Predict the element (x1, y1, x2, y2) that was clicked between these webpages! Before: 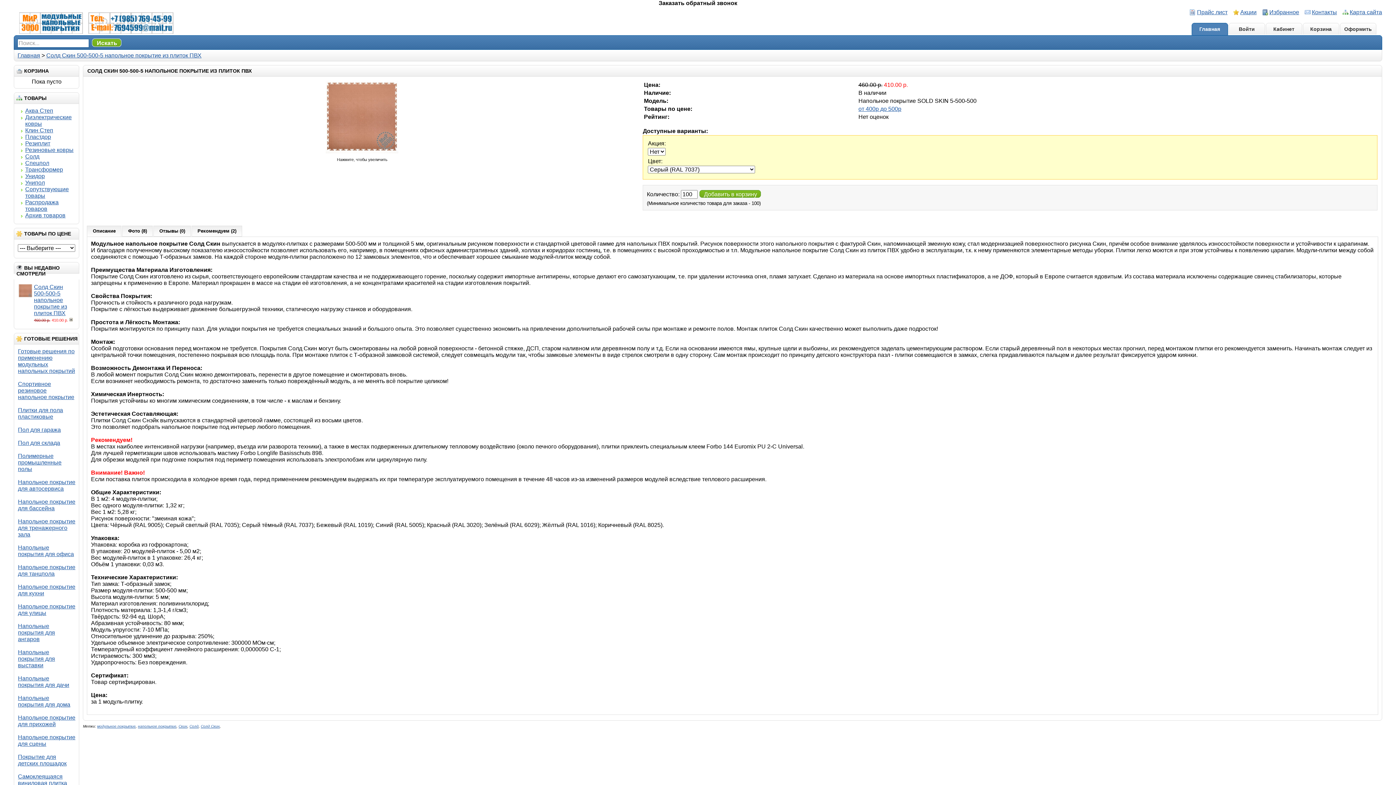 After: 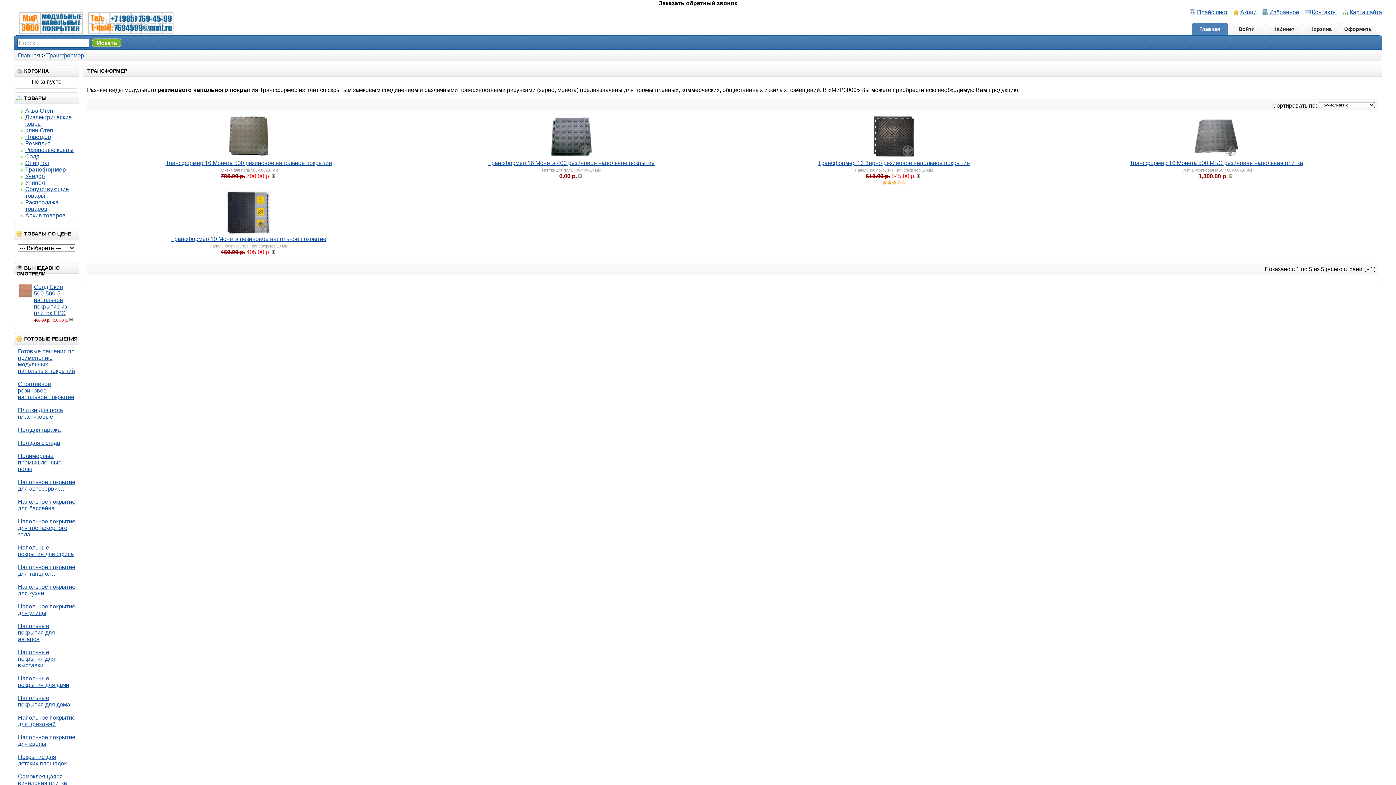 Action: label: Трансформер bbox: (25, 166, 63, 172)